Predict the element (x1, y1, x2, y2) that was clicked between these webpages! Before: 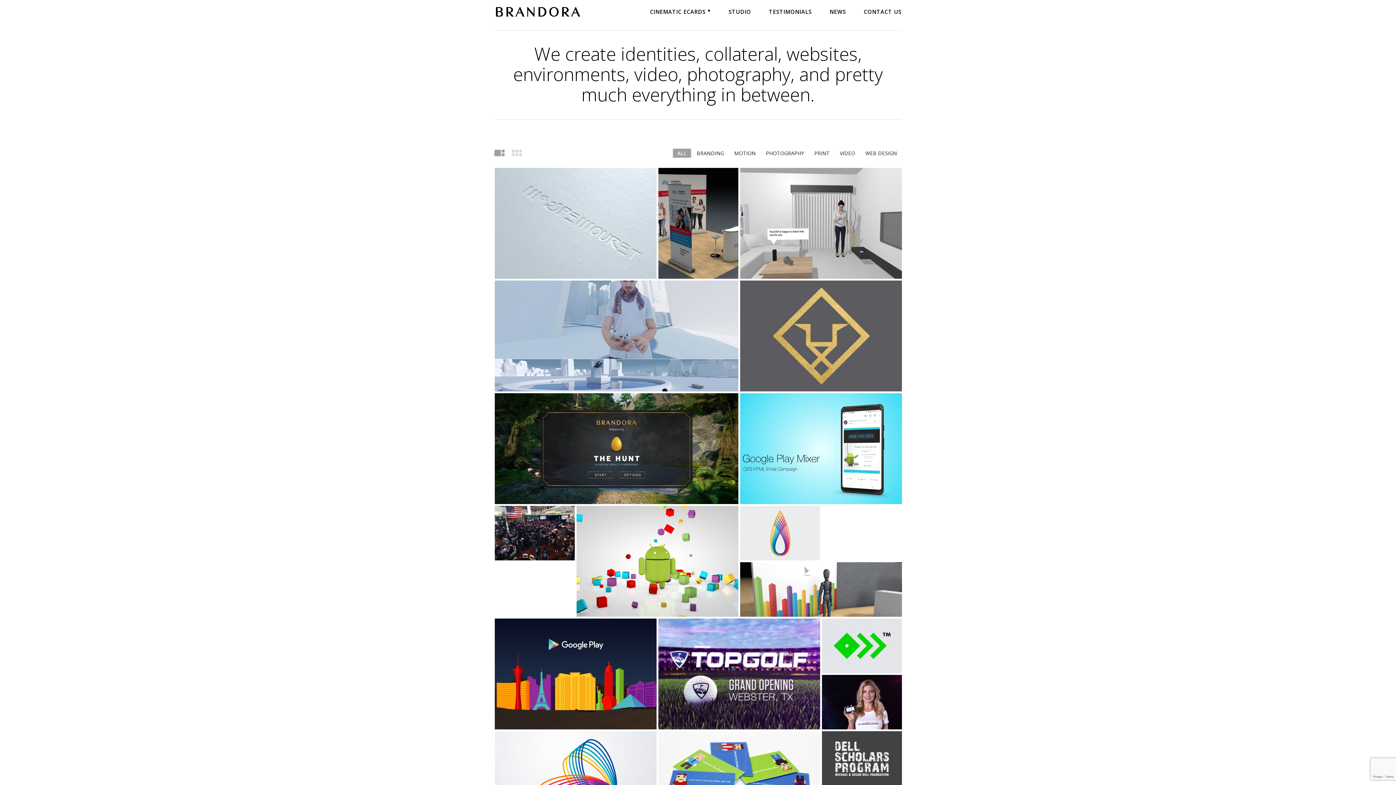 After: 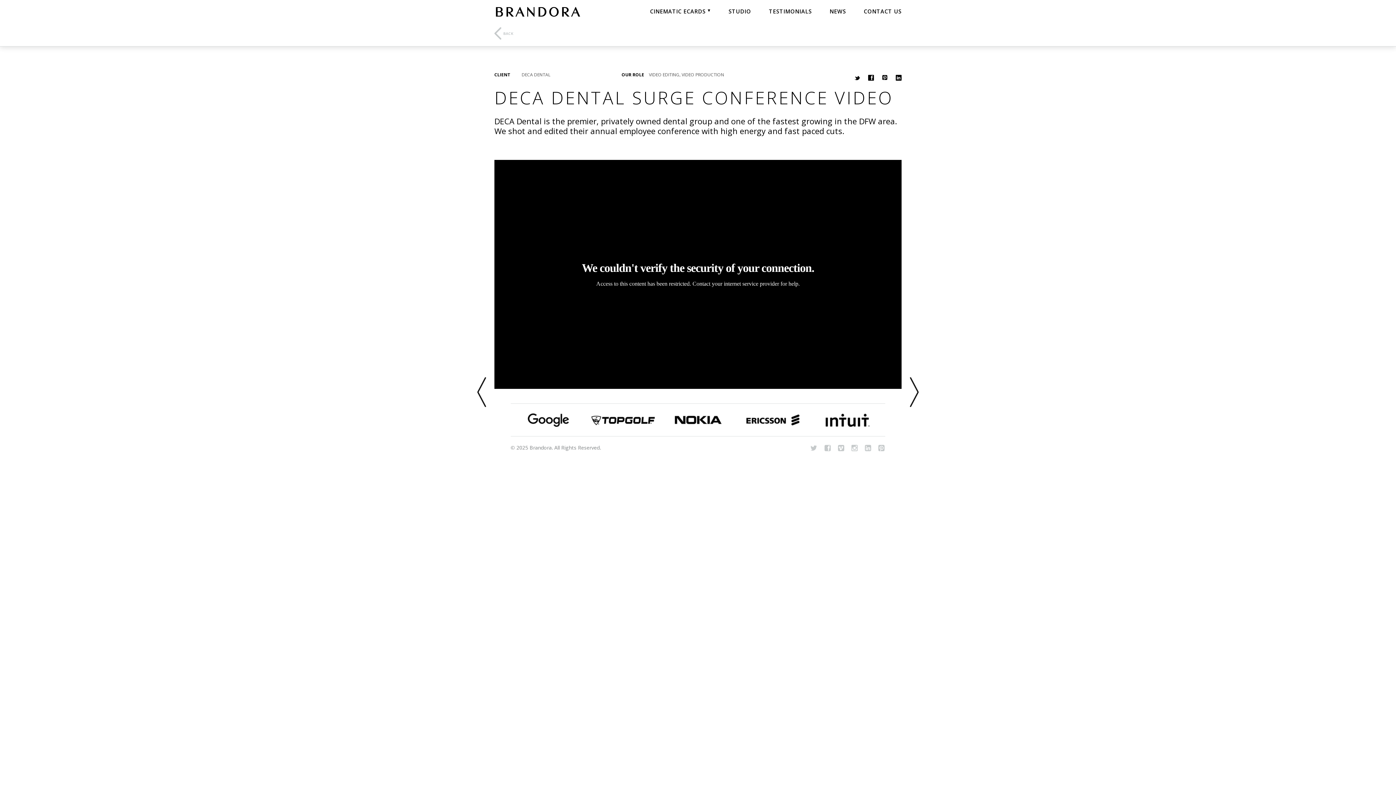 Action: bbox: (494, 506, 574, 560) label: DECA Dental Surge Conference Video